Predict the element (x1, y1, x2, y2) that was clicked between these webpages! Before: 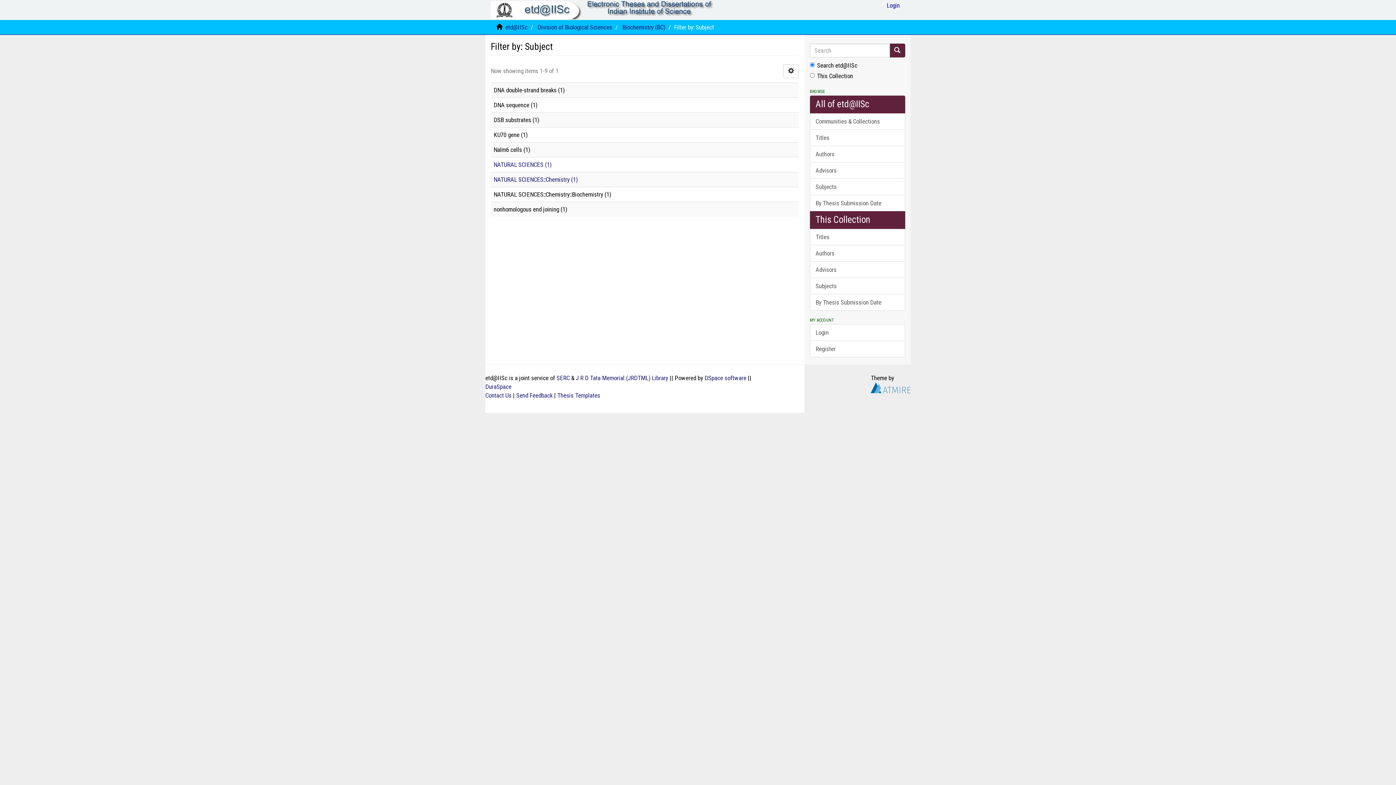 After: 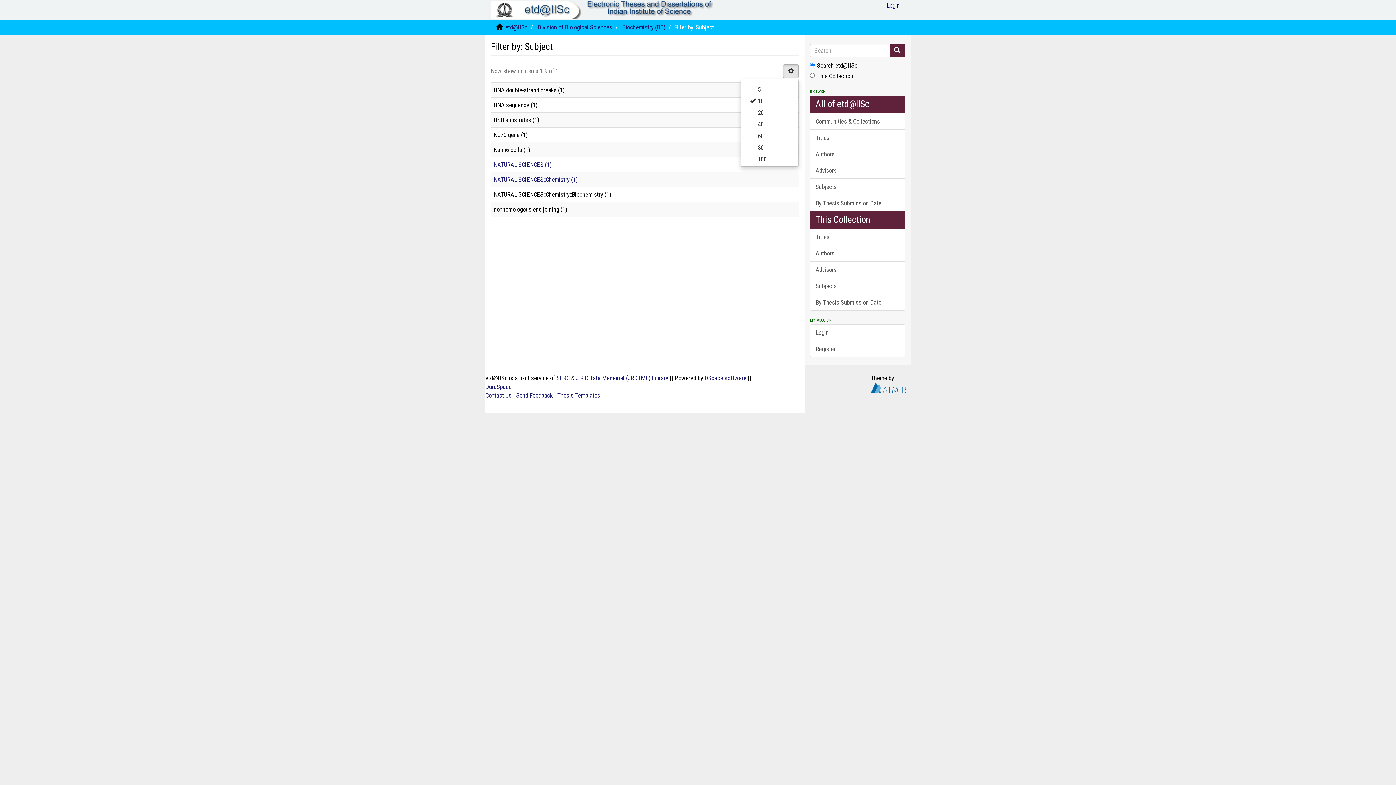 Action: bbox: (783, 64, 799, 78)